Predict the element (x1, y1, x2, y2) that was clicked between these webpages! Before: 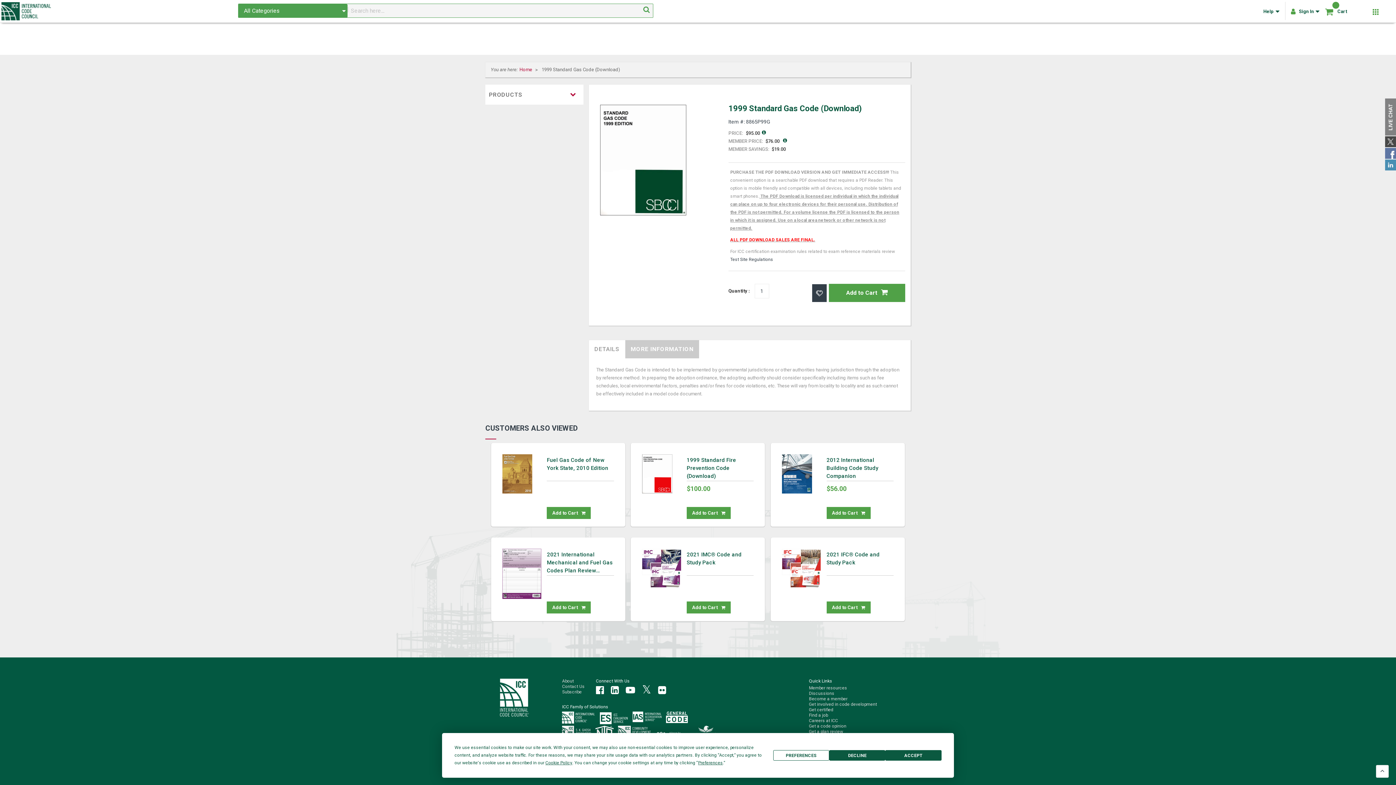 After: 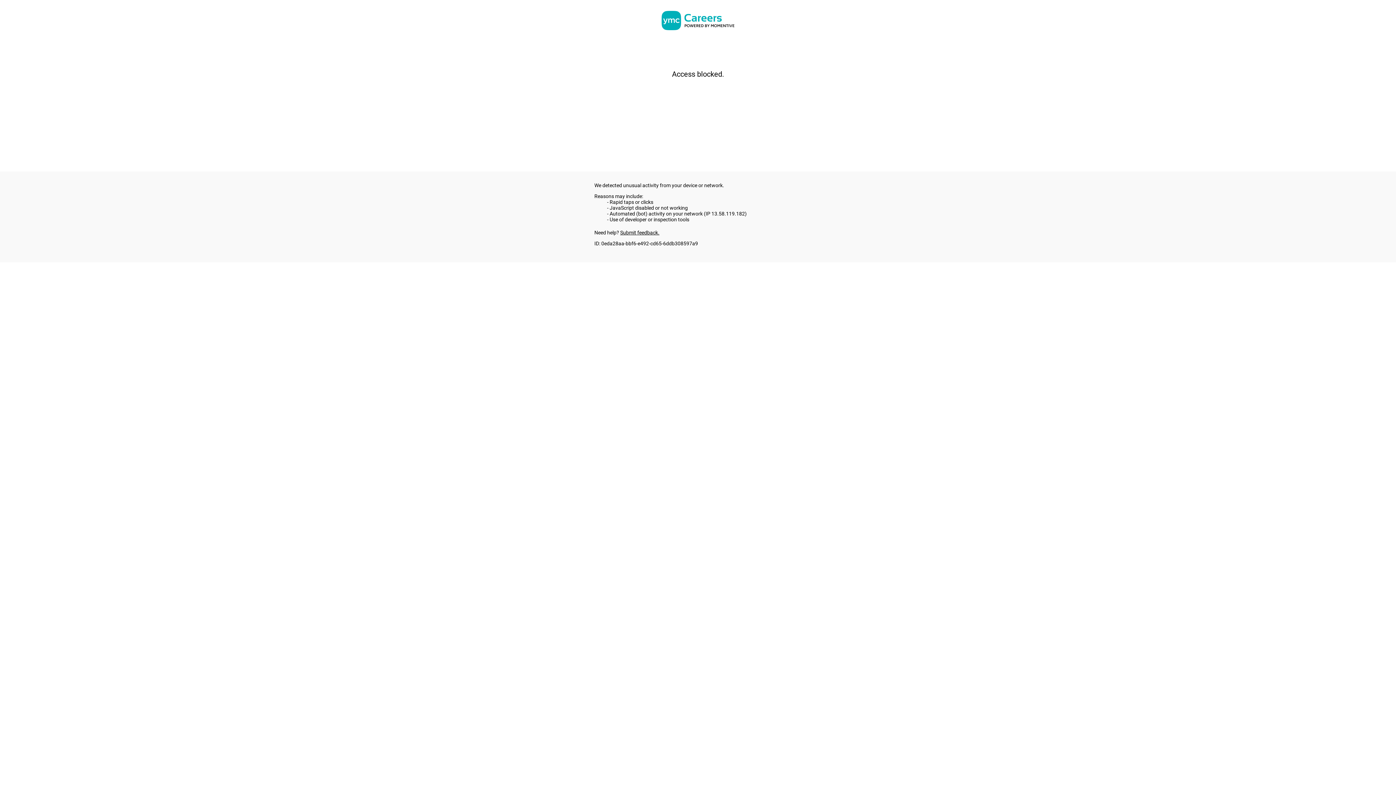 Action: label: Find a job bbox: (809, 713, 828, 718)